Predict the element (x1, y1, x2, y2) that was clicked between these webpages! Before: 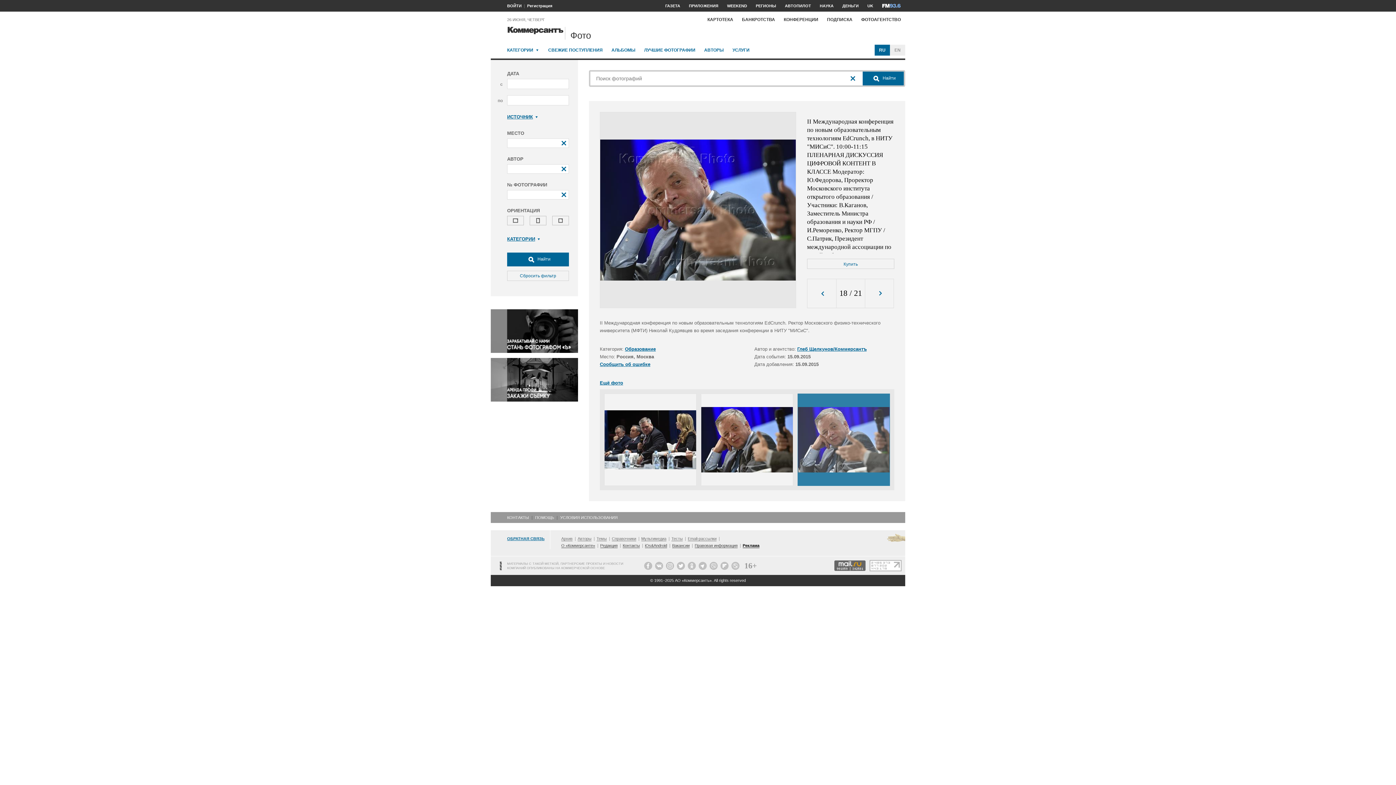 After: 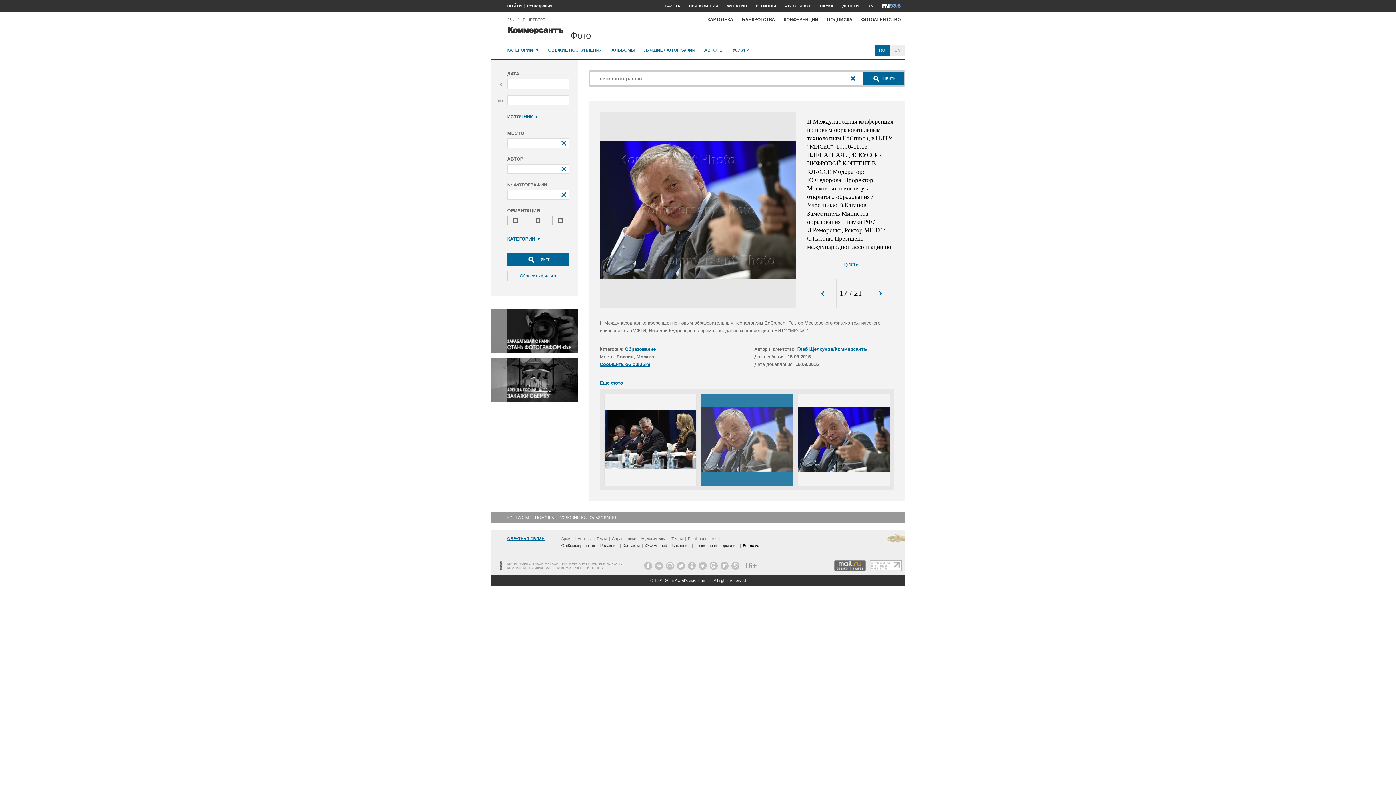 Action: bbox: (701, 393, 793, 486)